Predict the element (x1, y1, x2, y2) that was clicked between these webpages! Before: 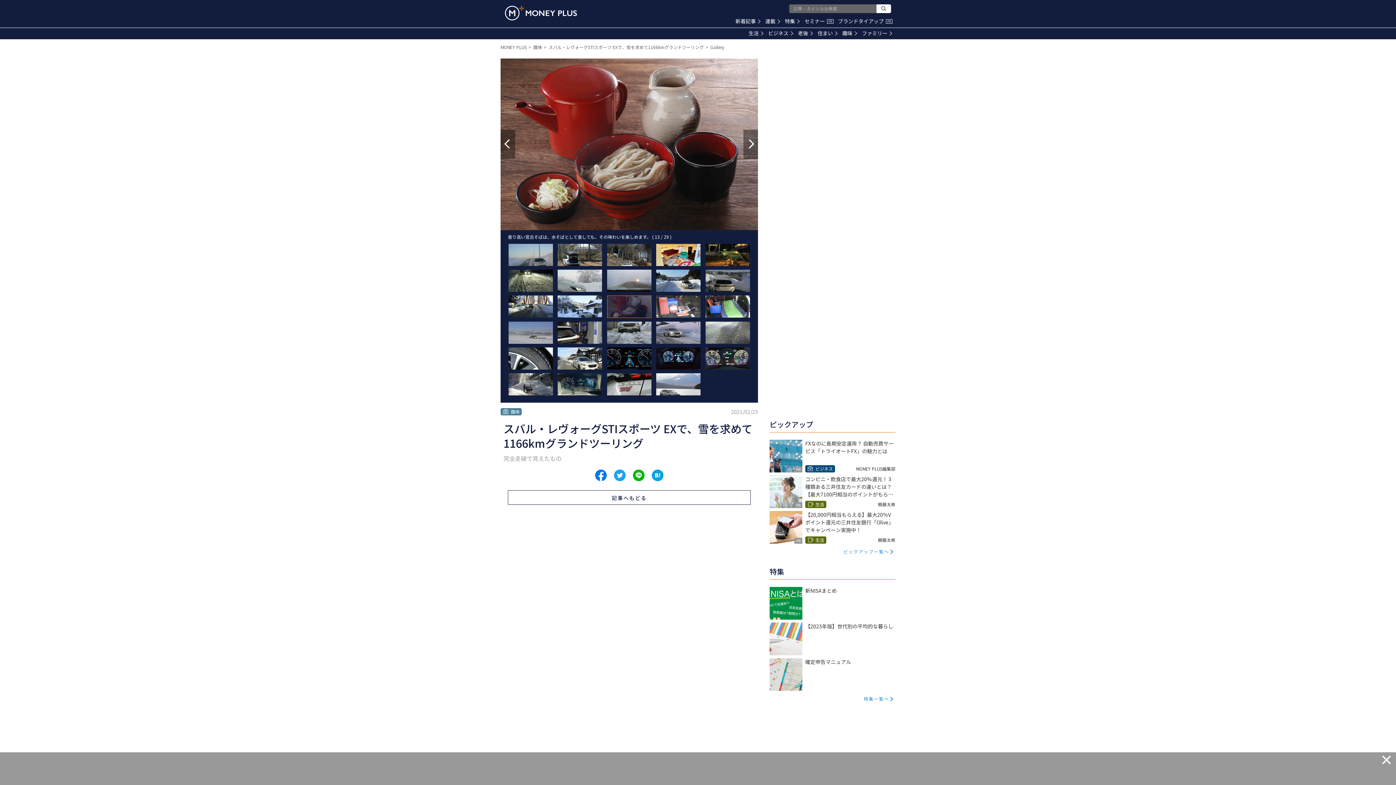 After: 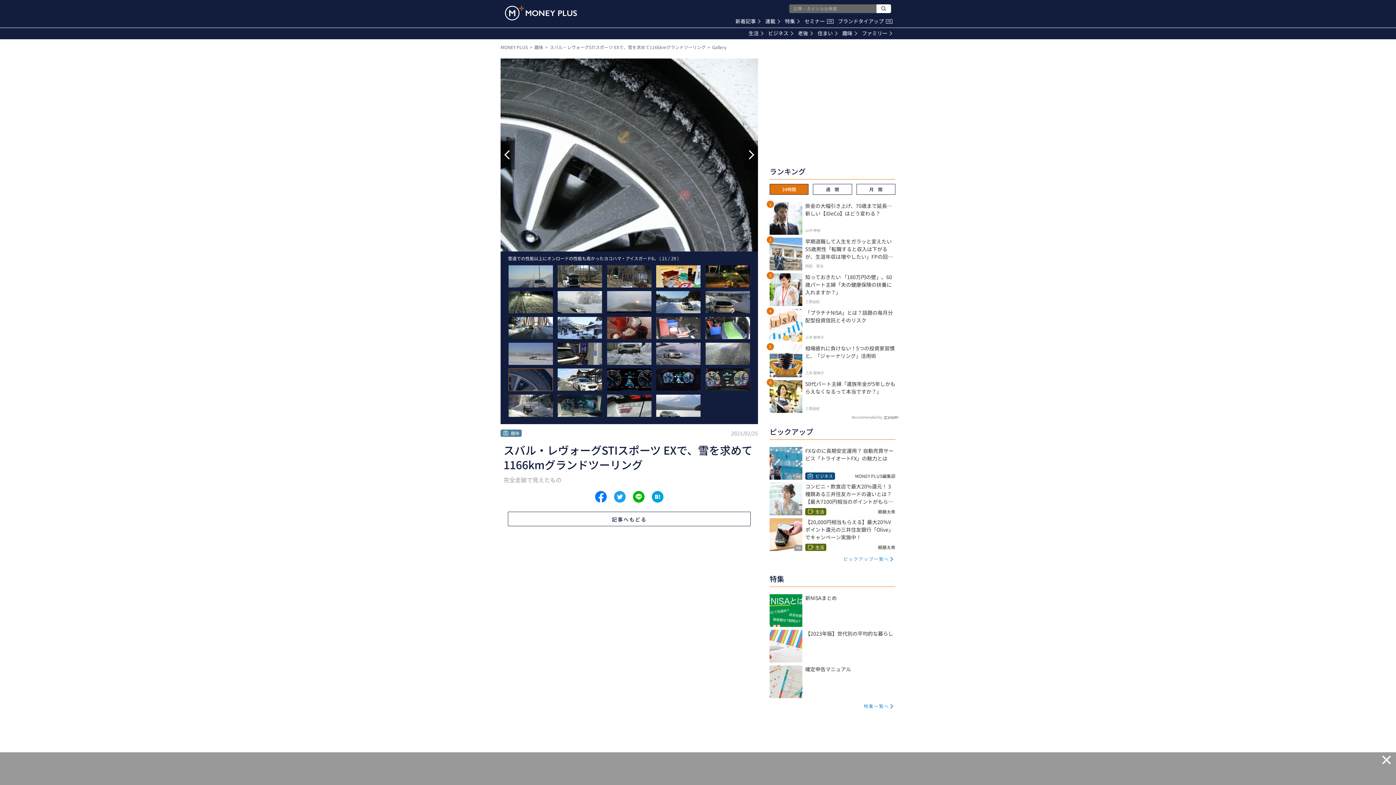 Action: bbox: (508, 347, 553, 369)